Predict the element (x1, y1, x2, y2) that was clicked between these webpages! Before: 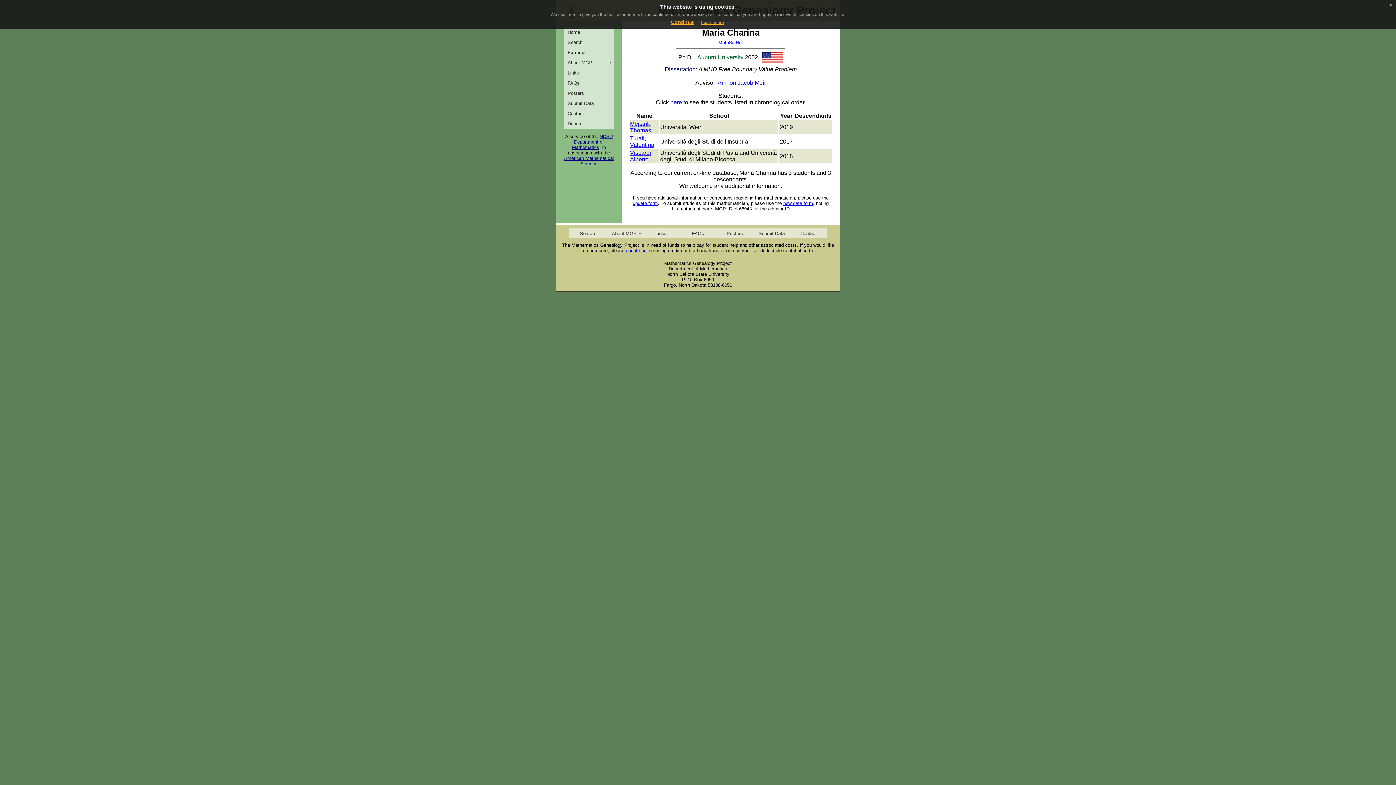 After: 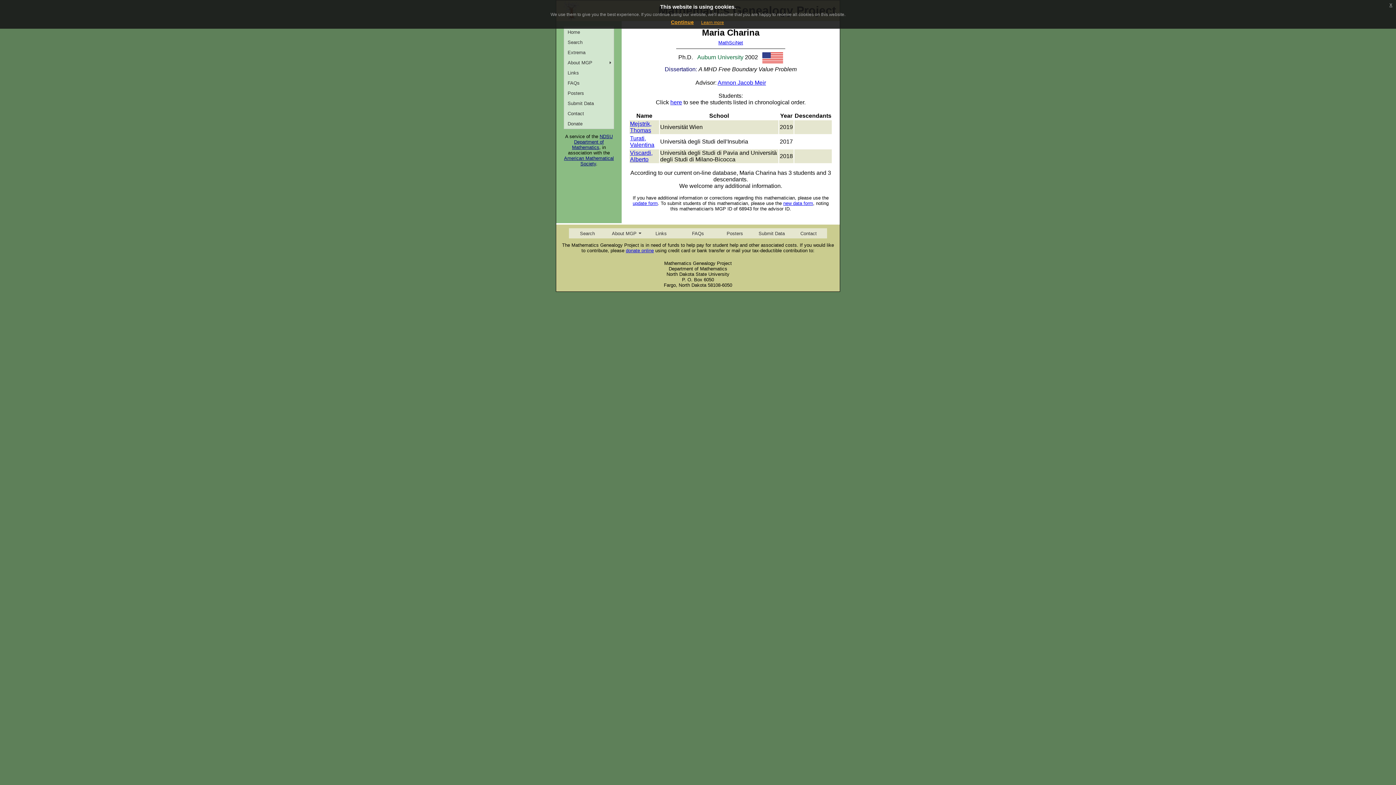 Action: bbox: (701, 20, 724, 25) label: Learn more